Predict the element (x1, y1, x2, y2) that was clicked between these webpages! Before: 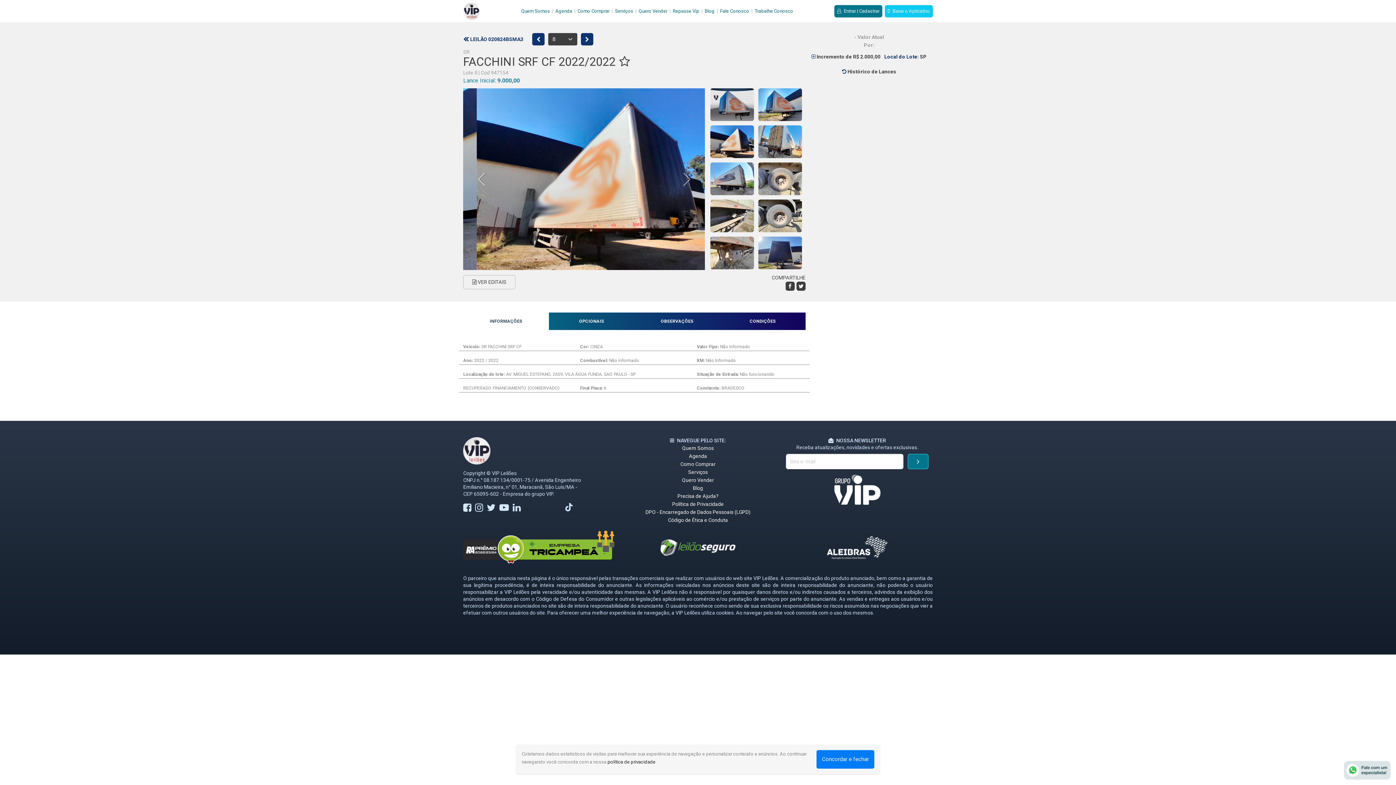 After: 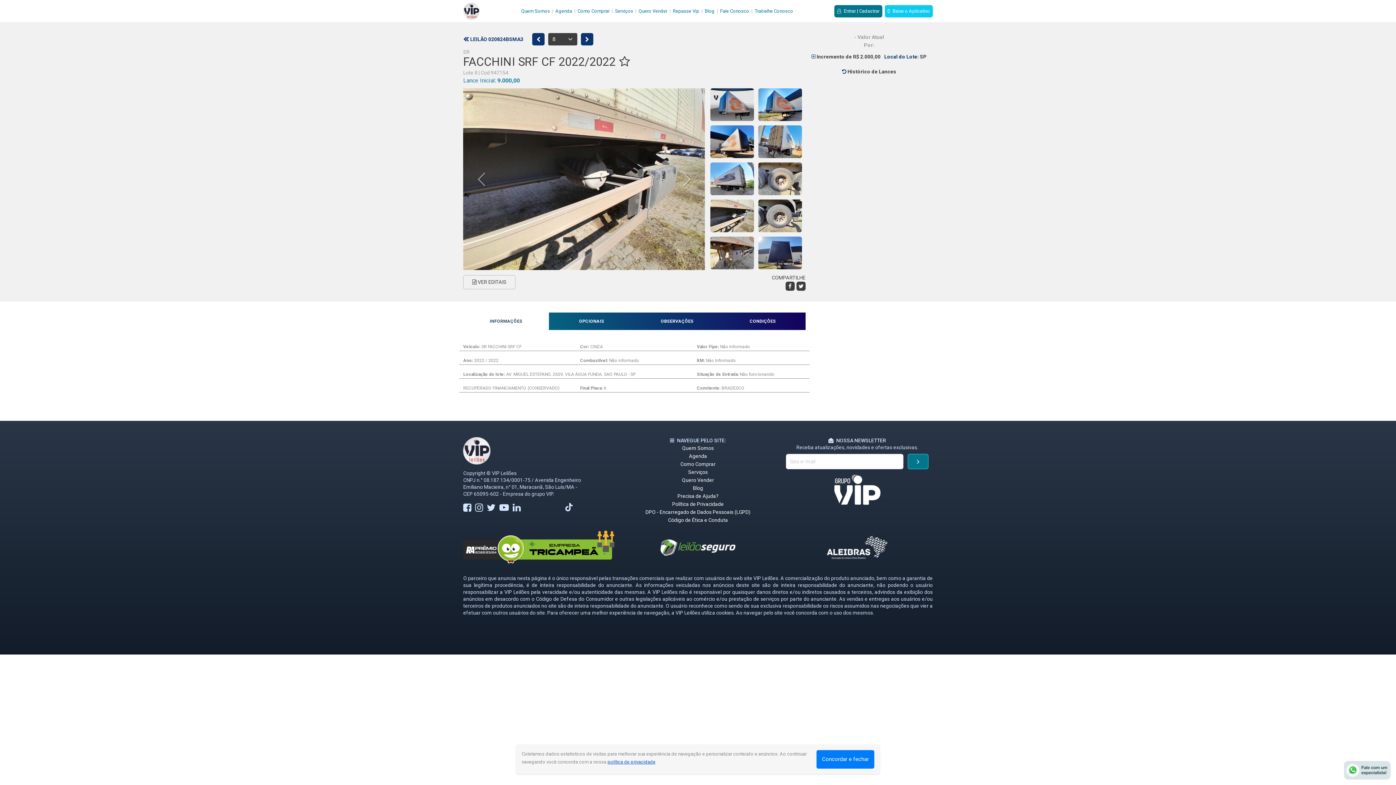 Action: bbox: (607, 760, 655, 765) label: política de privacidade